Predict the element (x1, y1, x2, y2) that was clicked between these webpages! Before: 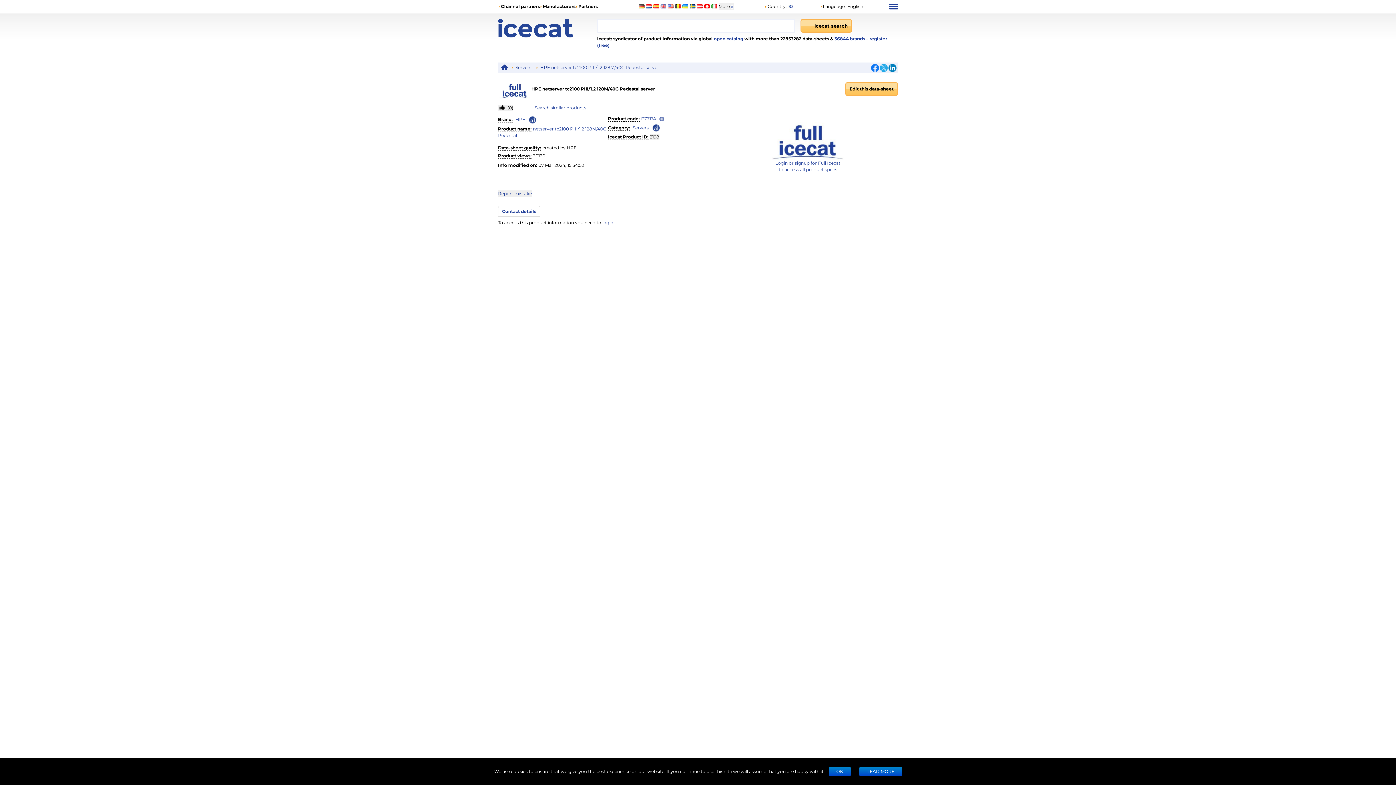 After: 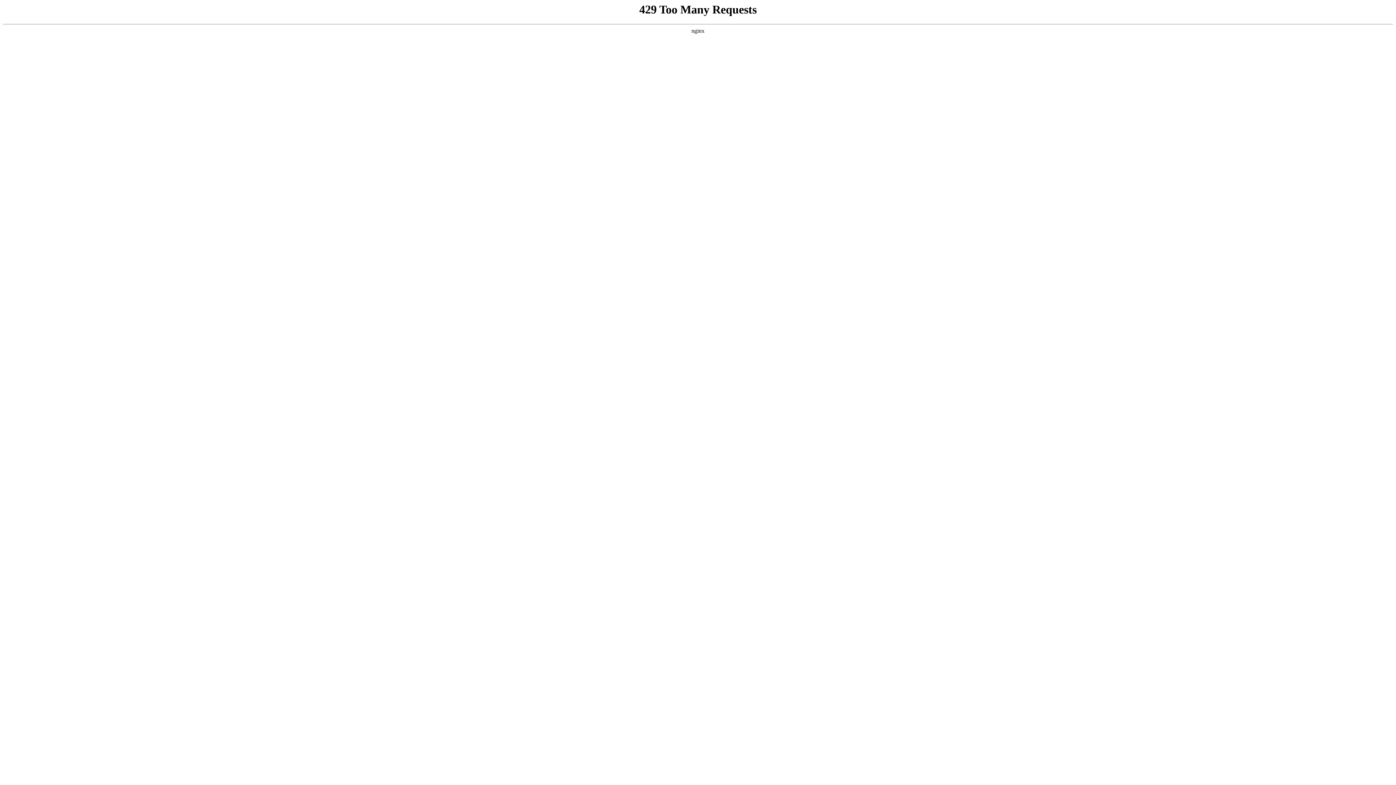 Action: bbox: (578, 3, 597, 9) label: Partners